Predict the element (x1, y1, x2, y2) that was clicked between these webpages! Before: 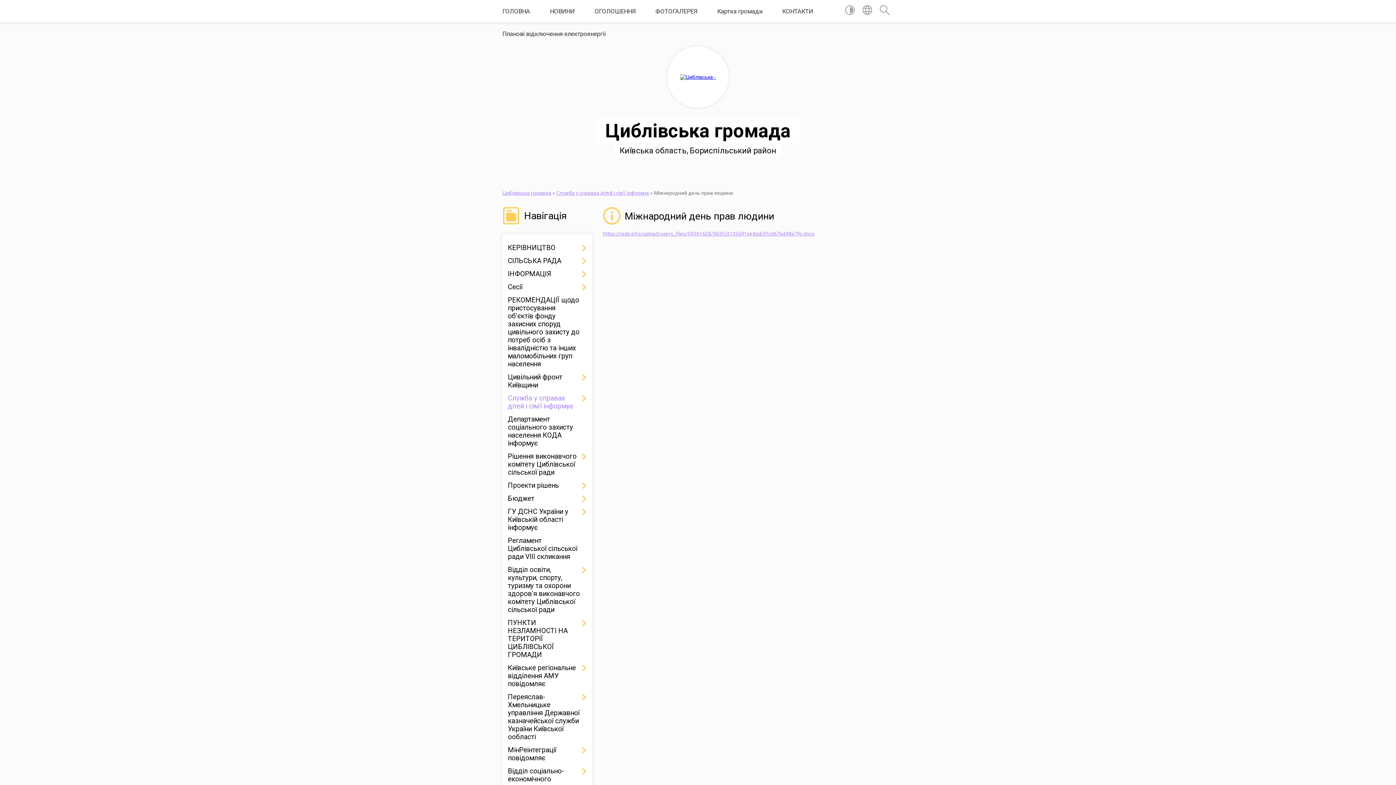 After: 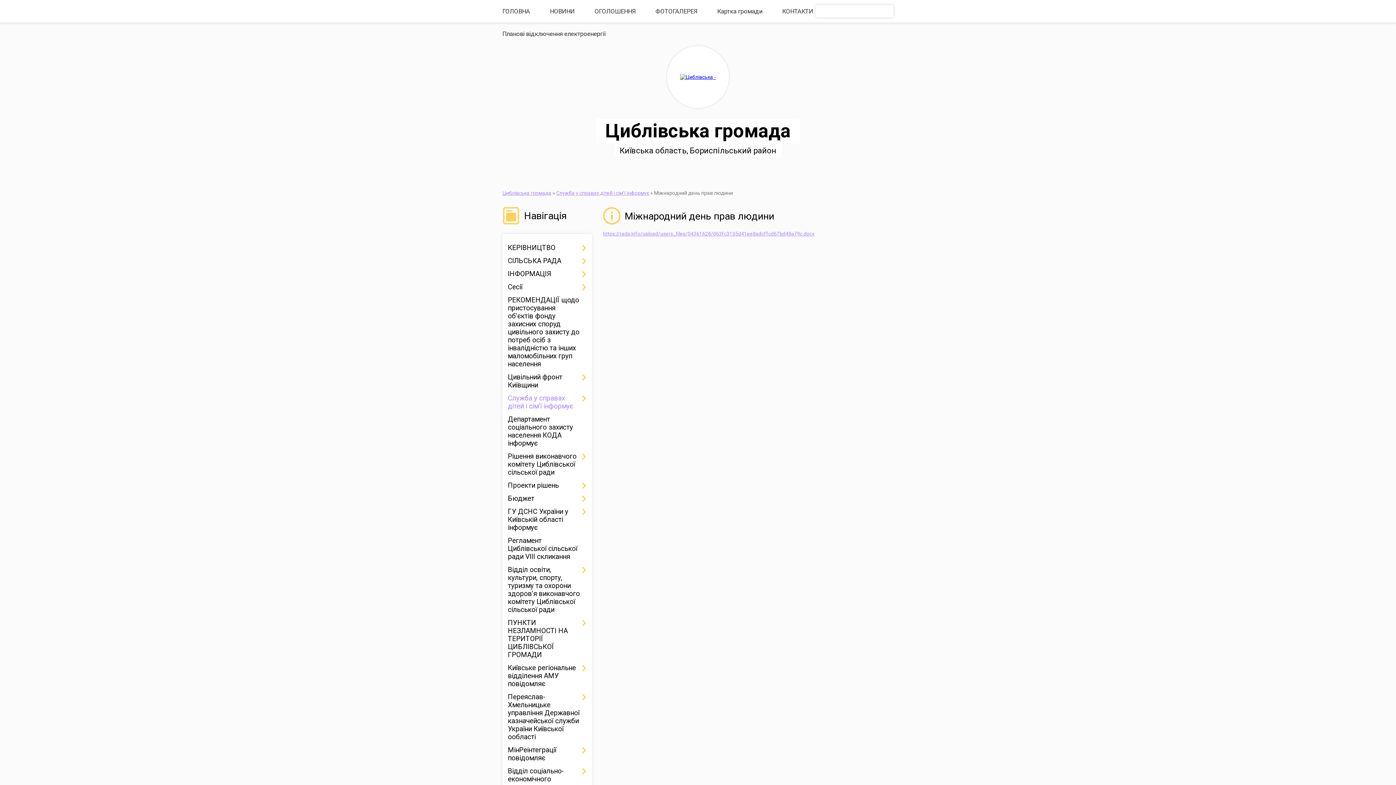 Action: bbox: (862, 5, 872, 17)